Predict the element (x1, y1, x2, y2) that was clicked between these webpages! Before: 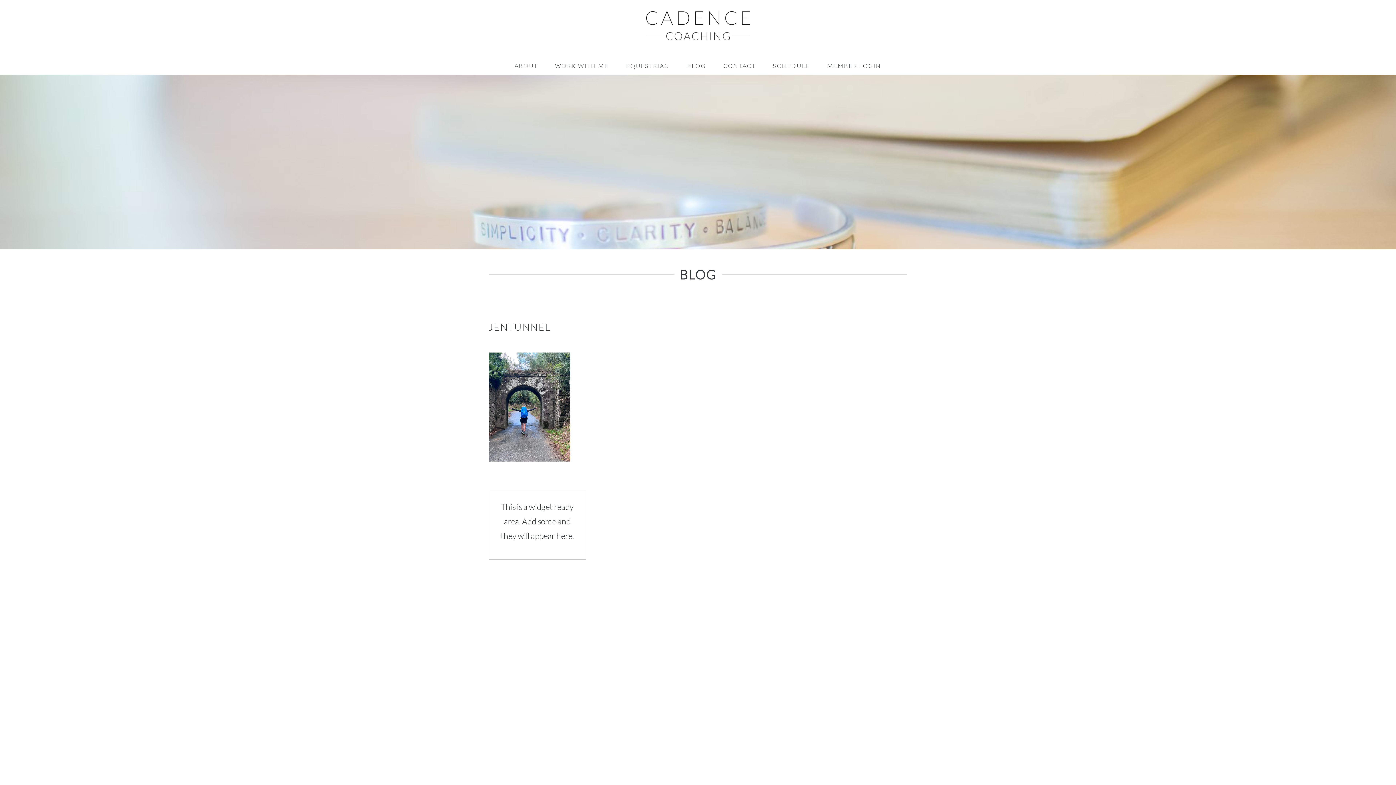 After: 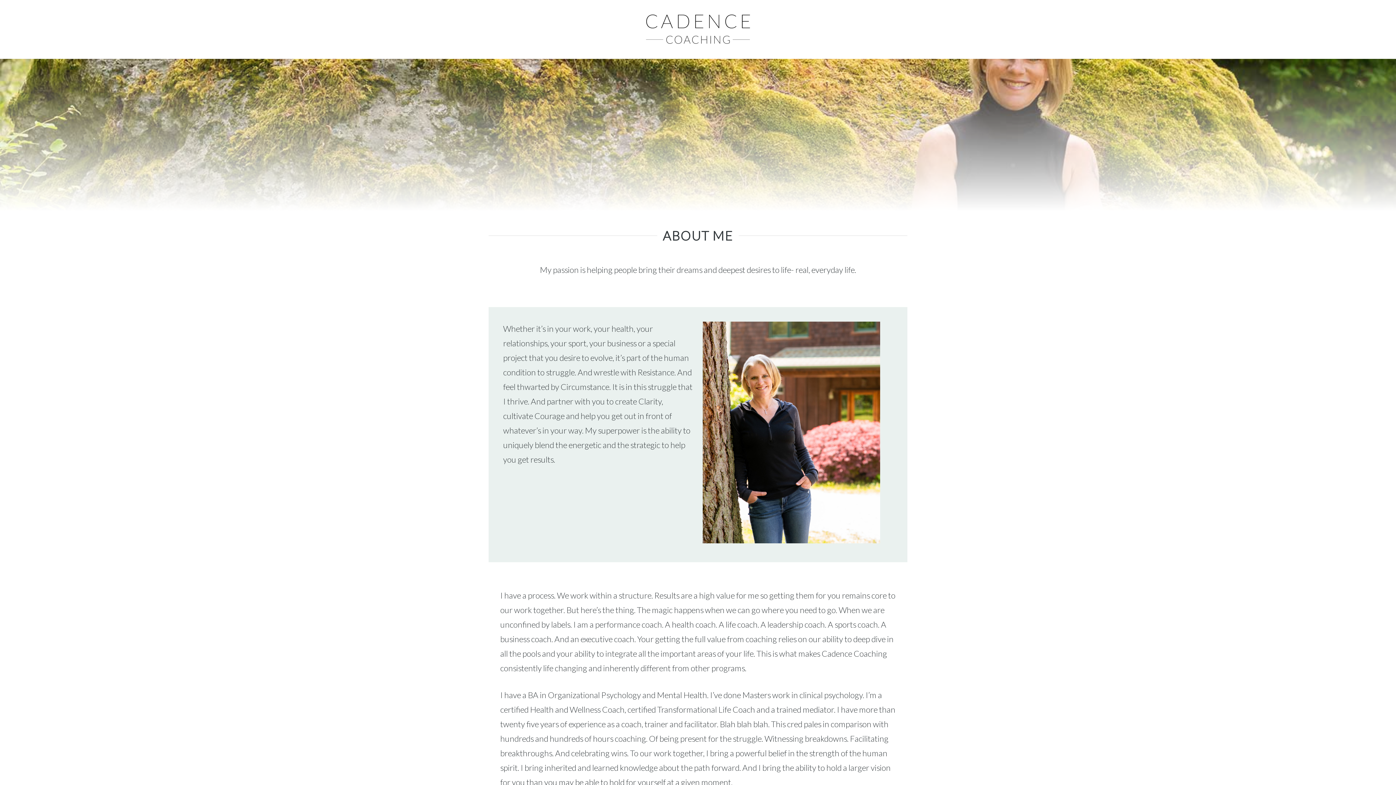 Action: bbox: (514, 56, 537, 74) label: ABOUT